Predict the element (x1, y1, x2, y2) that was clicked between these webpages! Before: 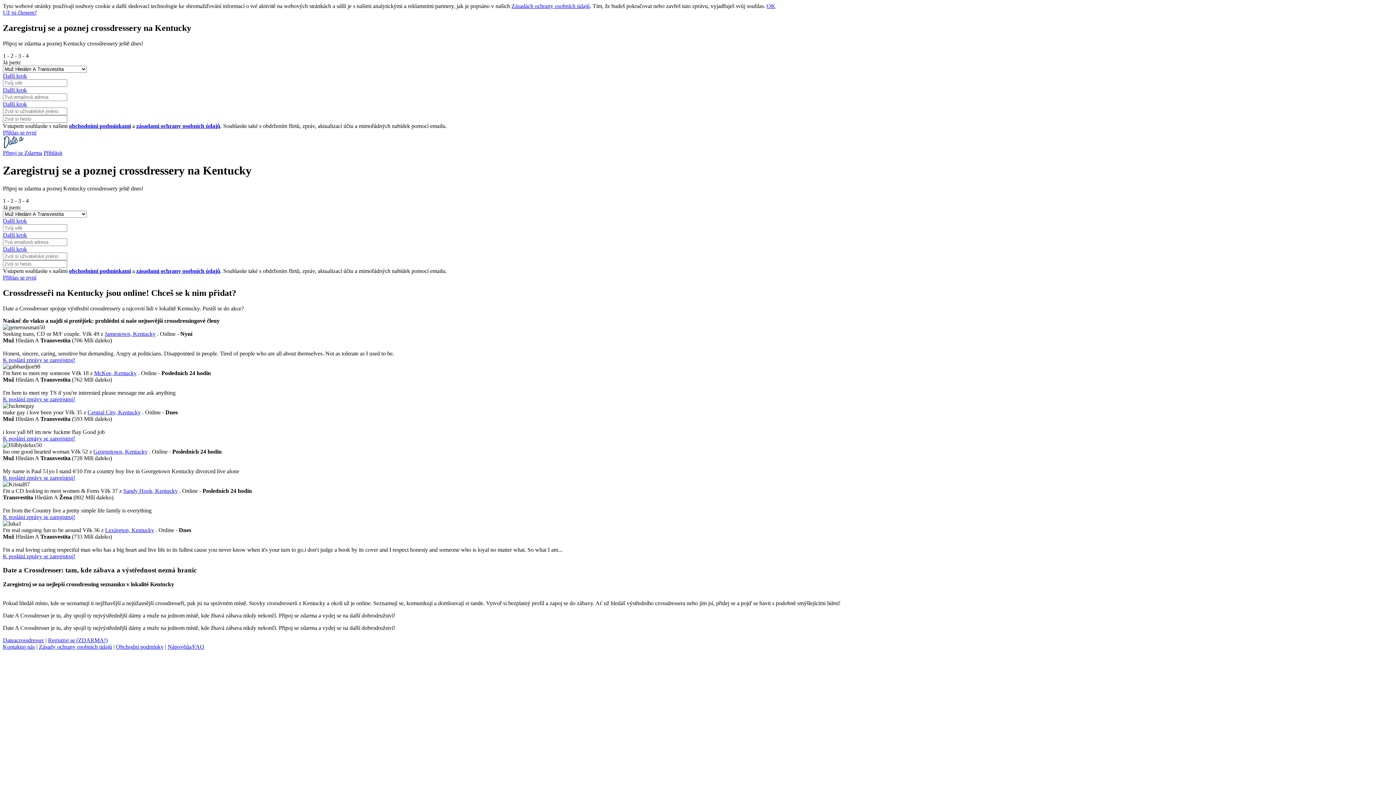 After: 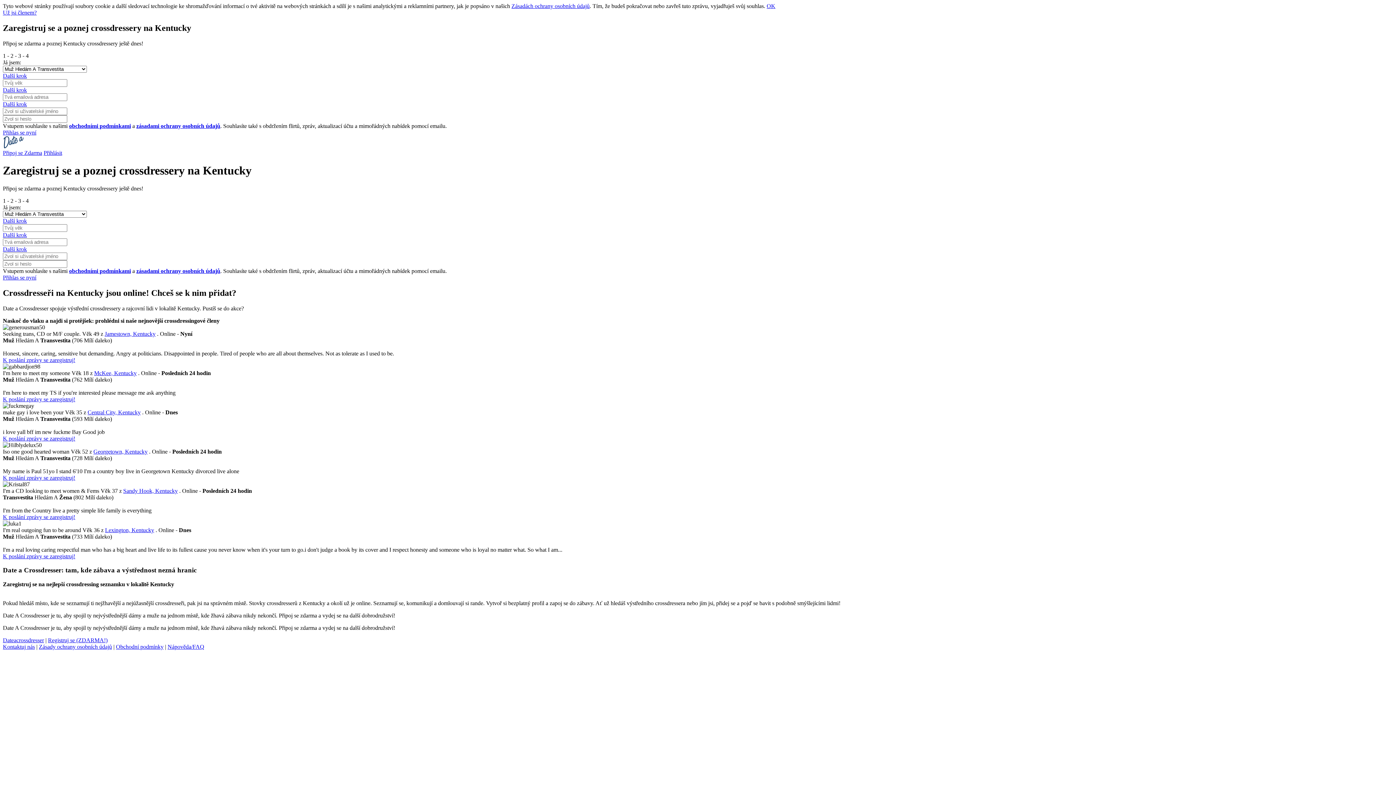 Action: bbox: (2, 474, 75, 480) label: K poslání zprávy se zaregistruj!